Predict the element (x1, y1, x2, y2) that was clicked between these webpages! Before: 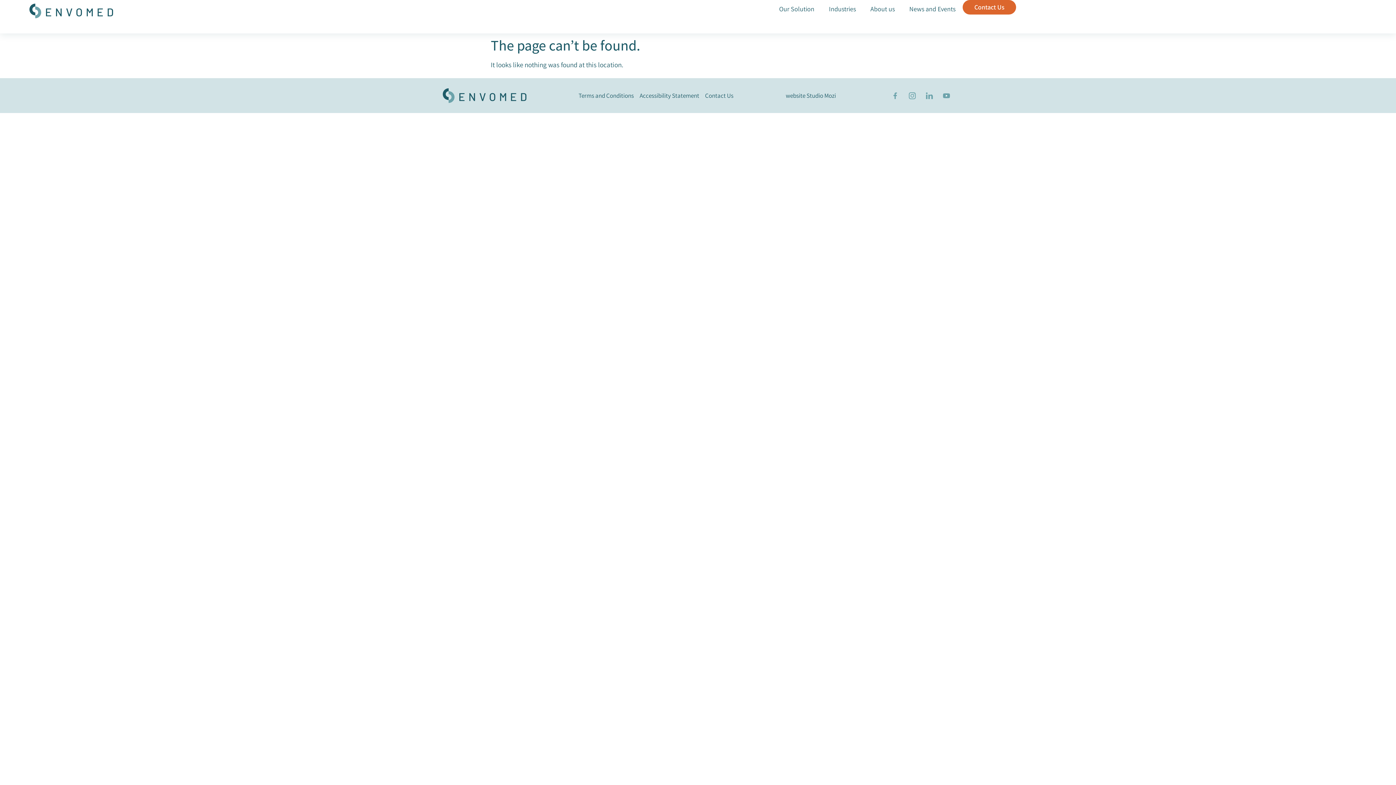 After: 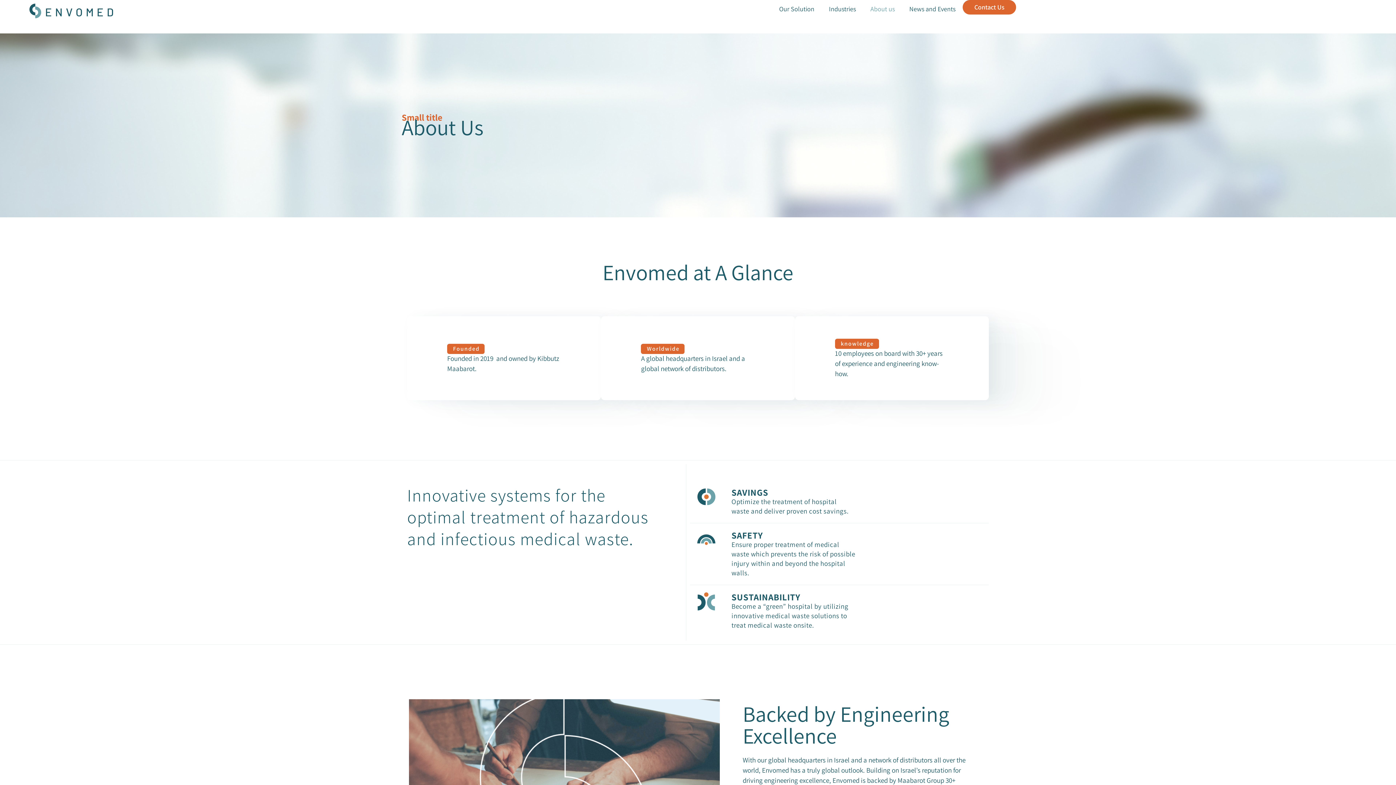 Action: bbox: (863, 0, 902, 18) label: About us